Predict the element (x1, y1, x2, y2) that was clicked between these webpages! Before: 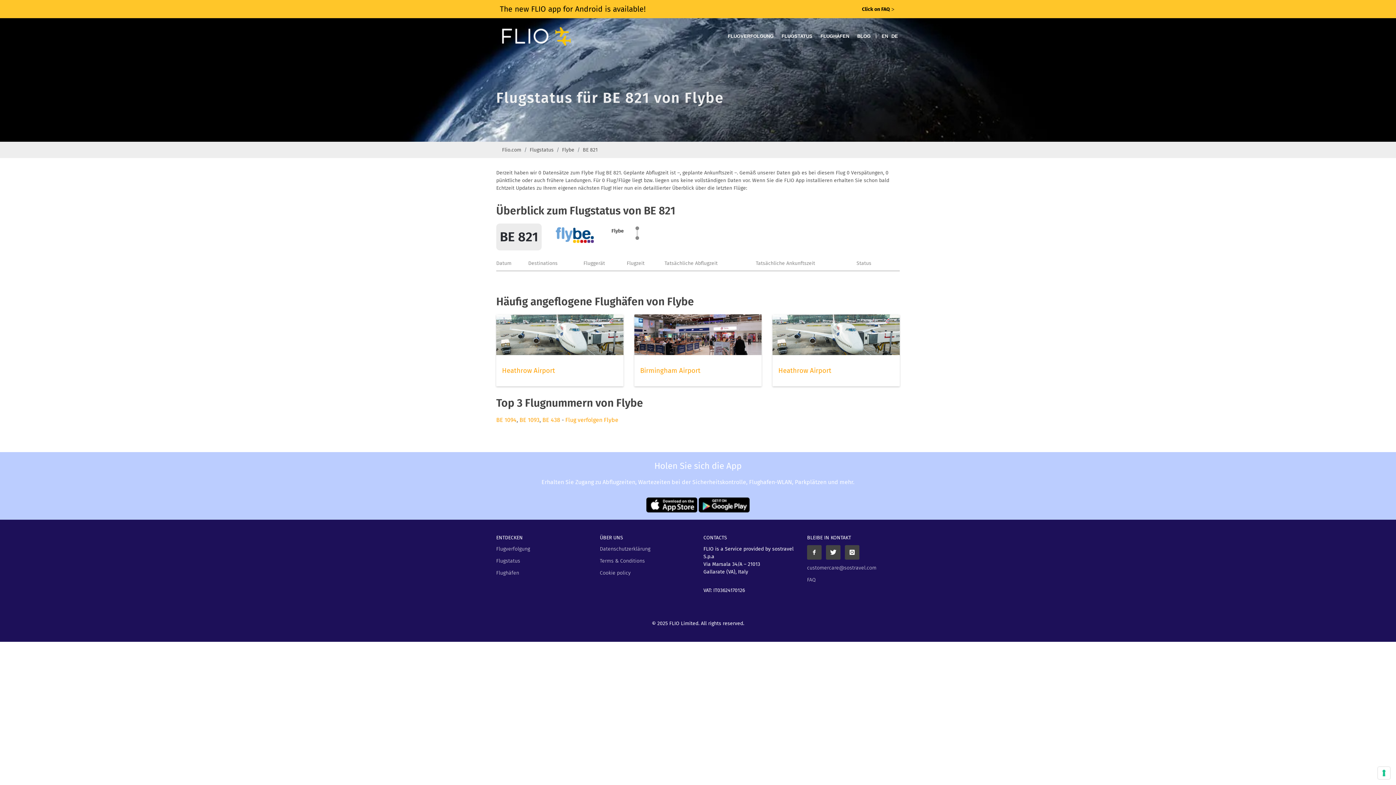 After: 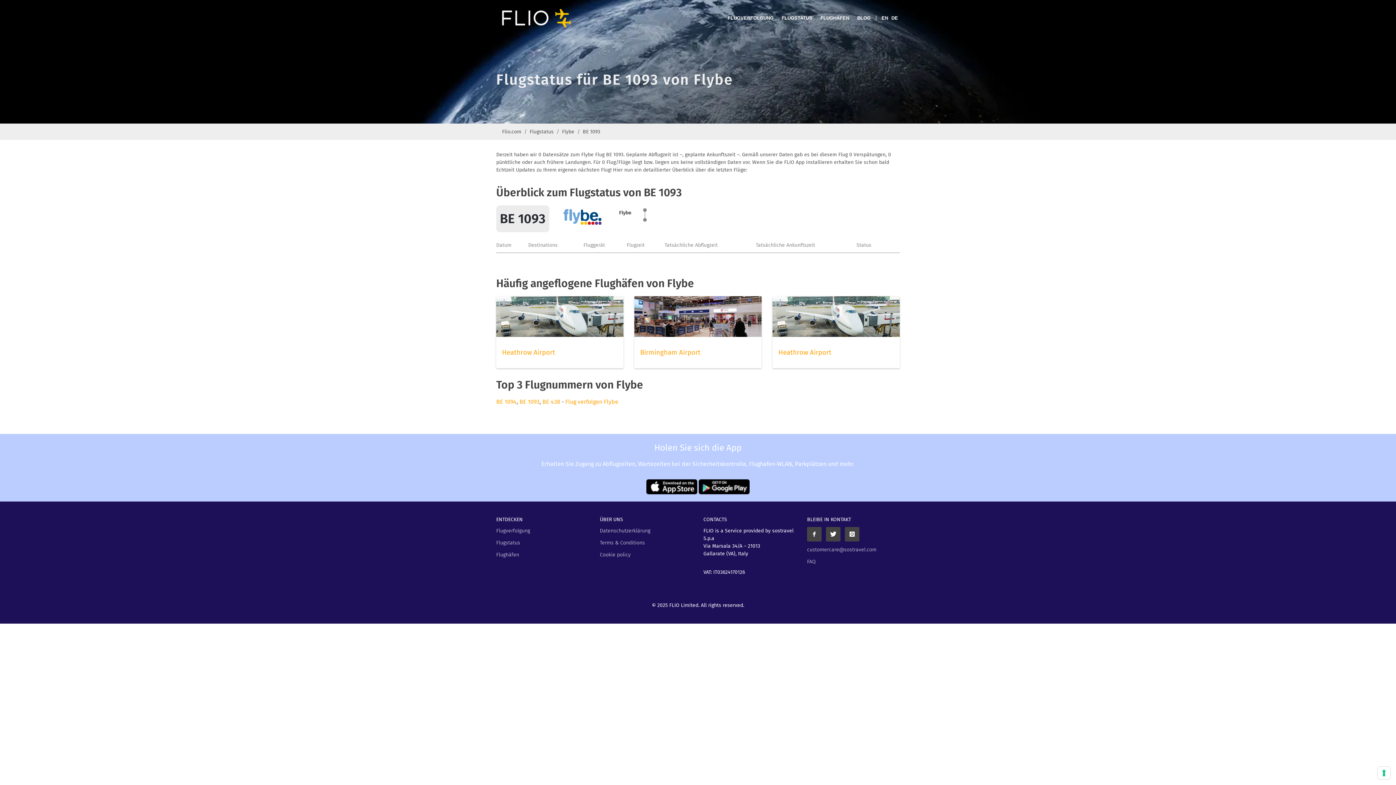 Action: label: BE 1093 bbox: (519, 416, 539, 423)